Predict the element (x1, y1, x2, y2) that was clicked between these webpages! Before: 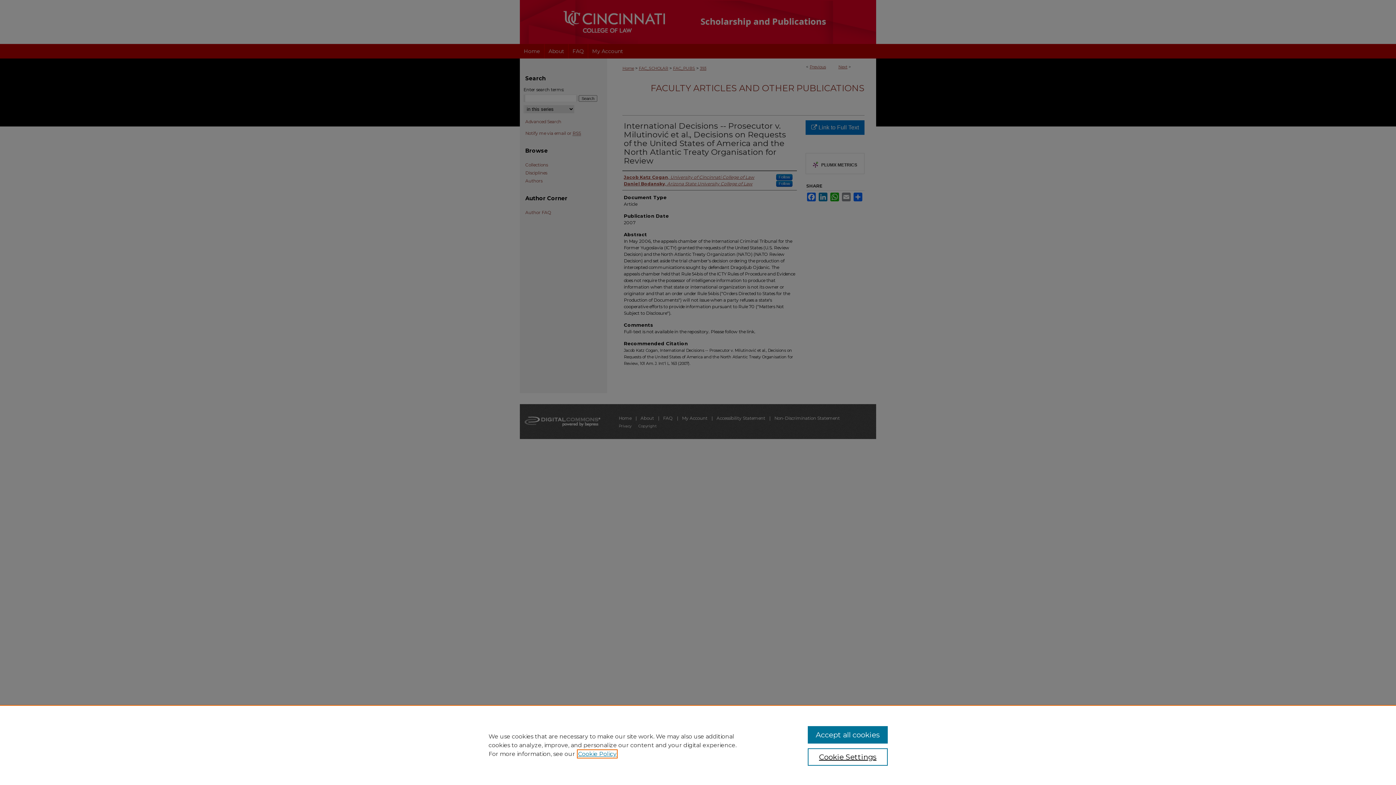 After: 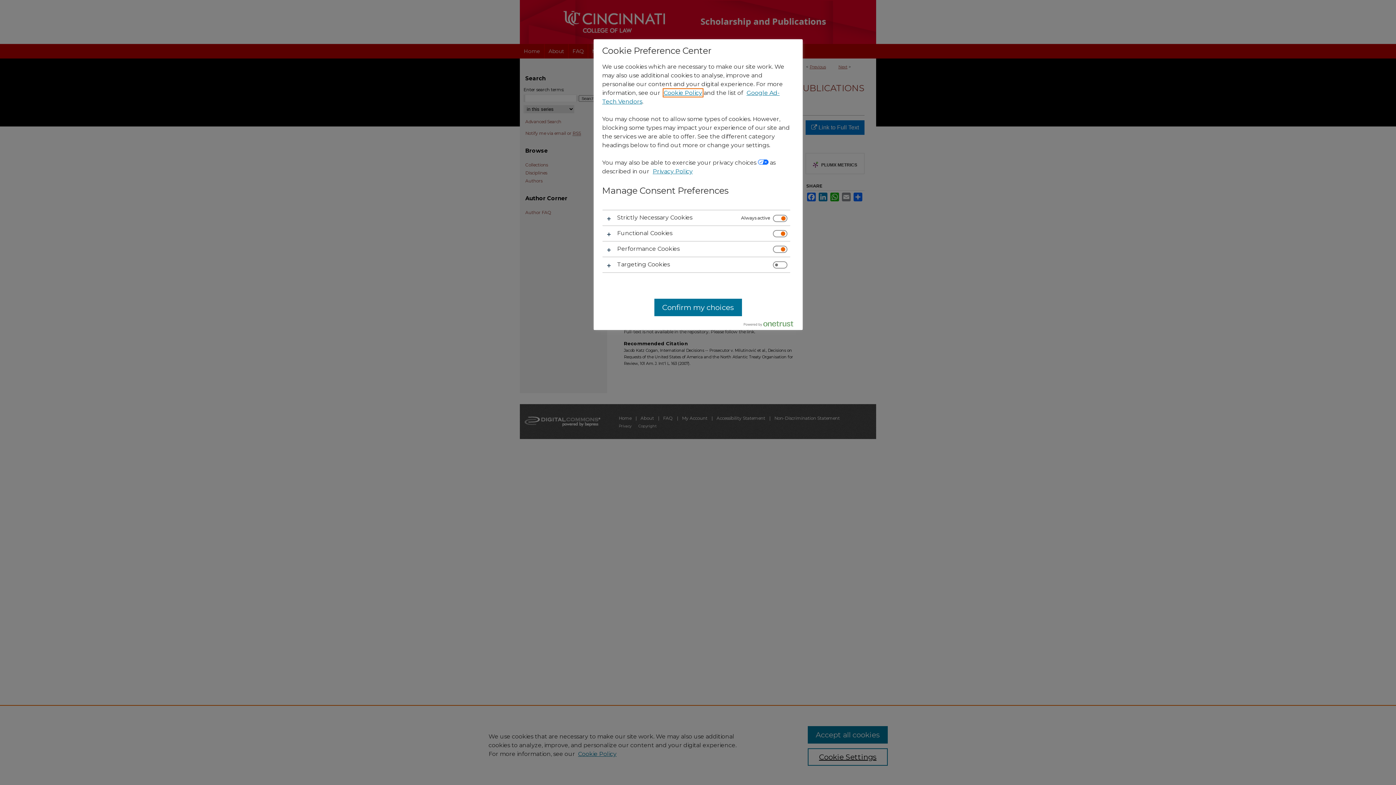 Action: bbox: (807, 748, 887, 766) label: Cookie Settings